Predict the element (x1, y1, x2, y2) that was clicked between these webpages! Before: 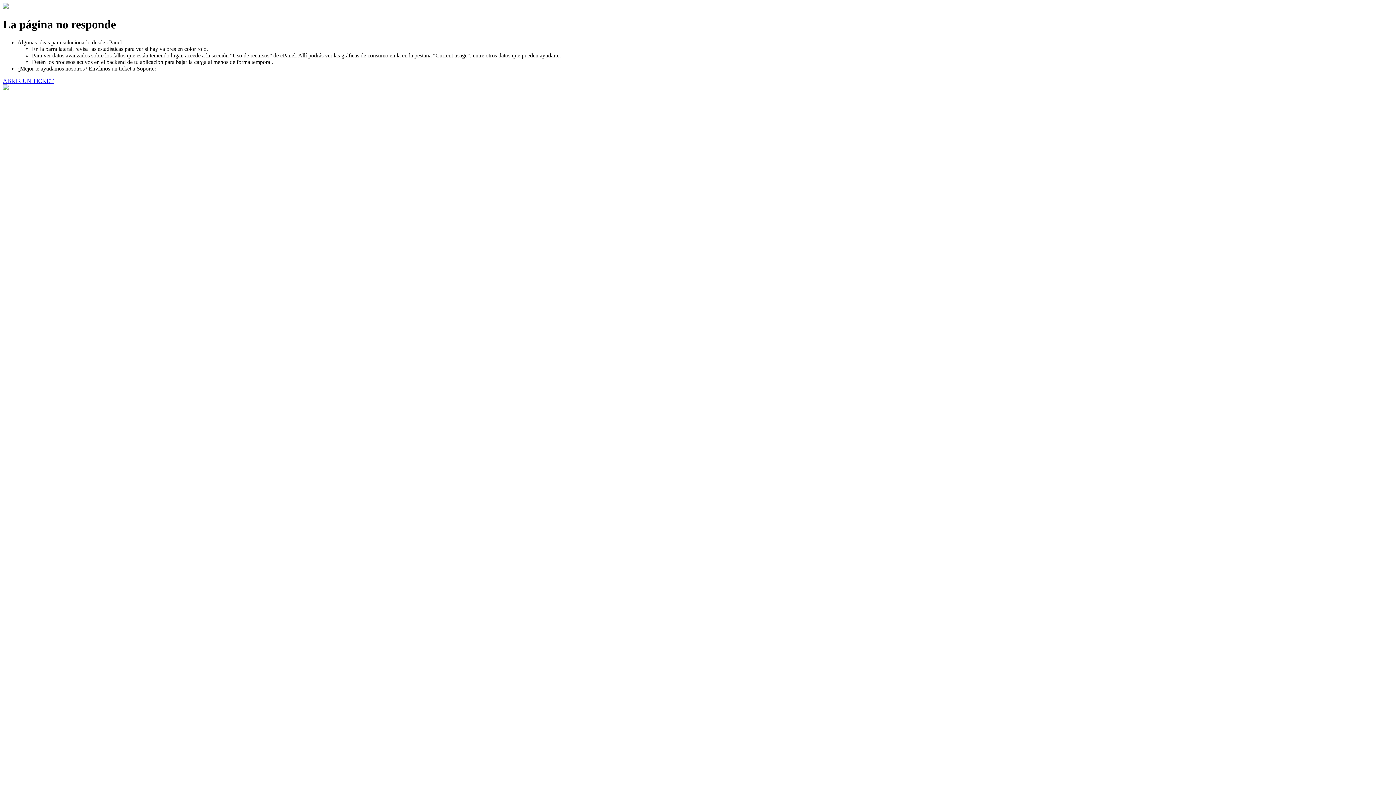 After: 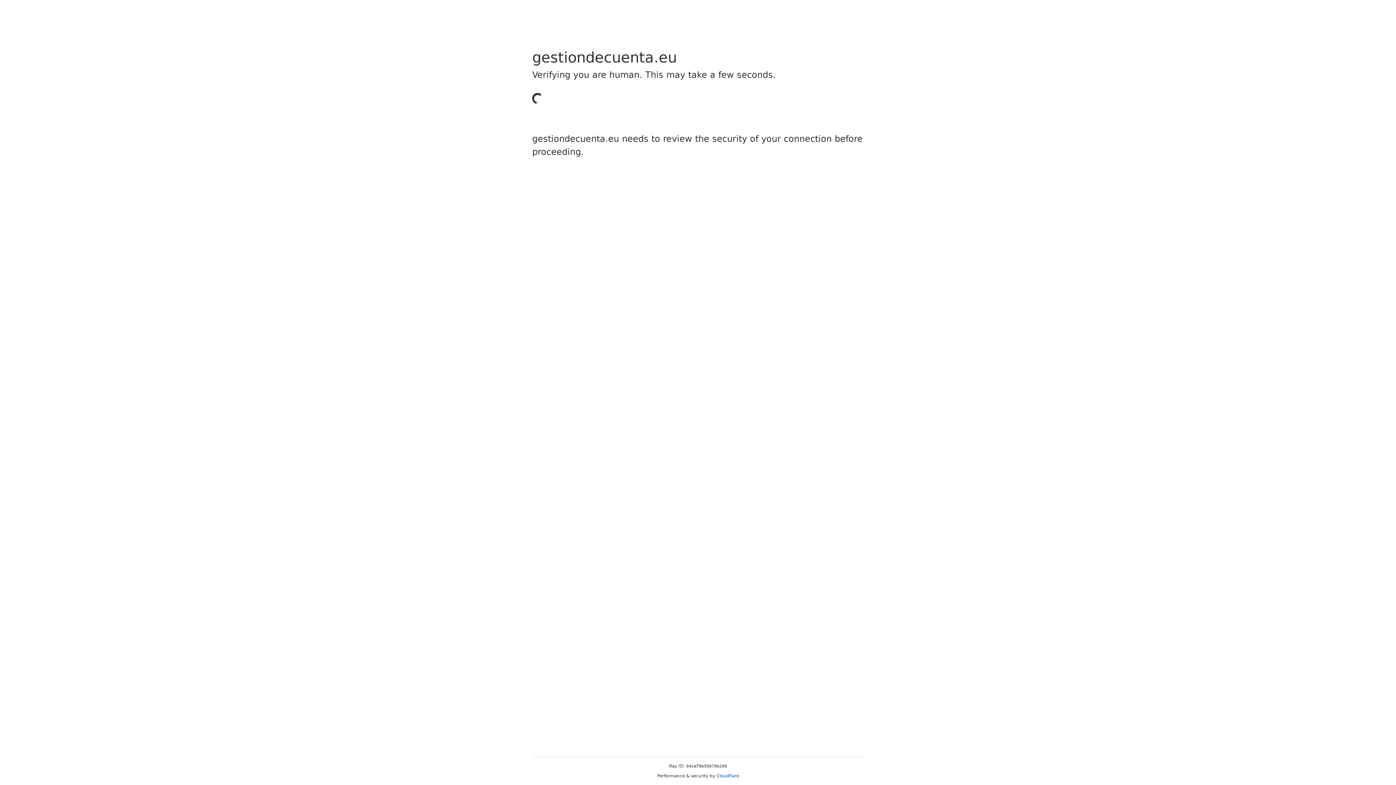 Action: bbox: (2, 77, 53, 83) label: ABRIR UN TICKET